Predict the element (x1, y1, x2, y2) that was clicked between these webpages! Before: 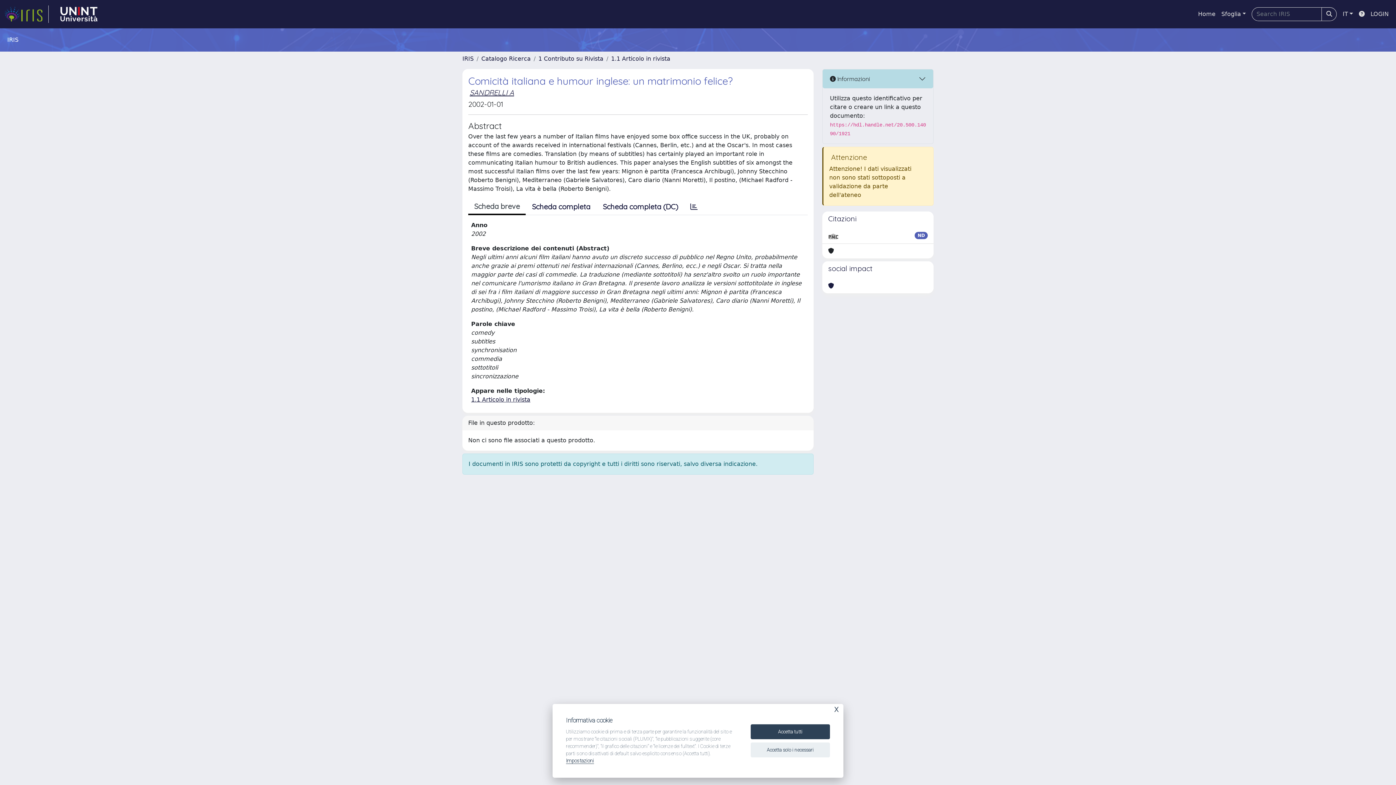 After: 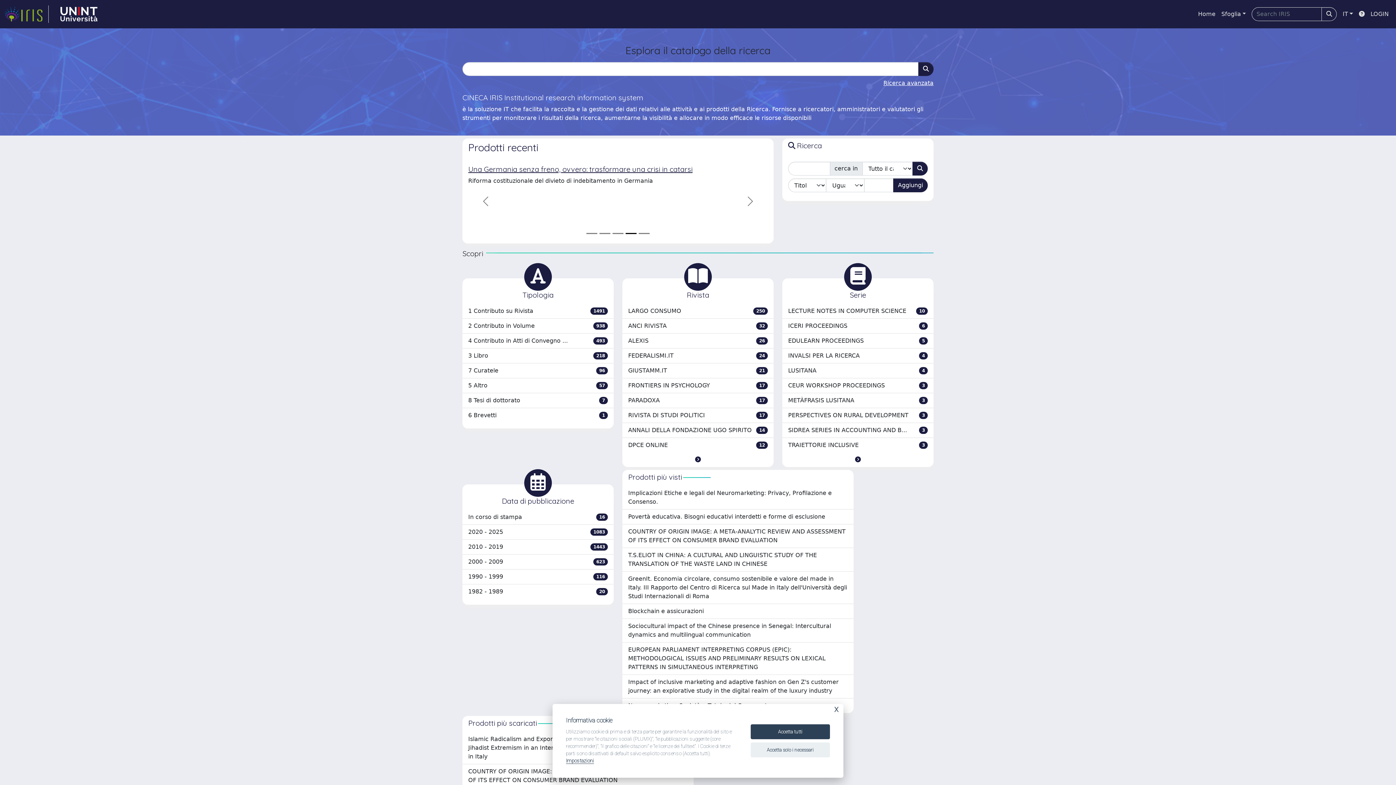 Action: label: Home bbox: (1195, 6, 1218, 21)